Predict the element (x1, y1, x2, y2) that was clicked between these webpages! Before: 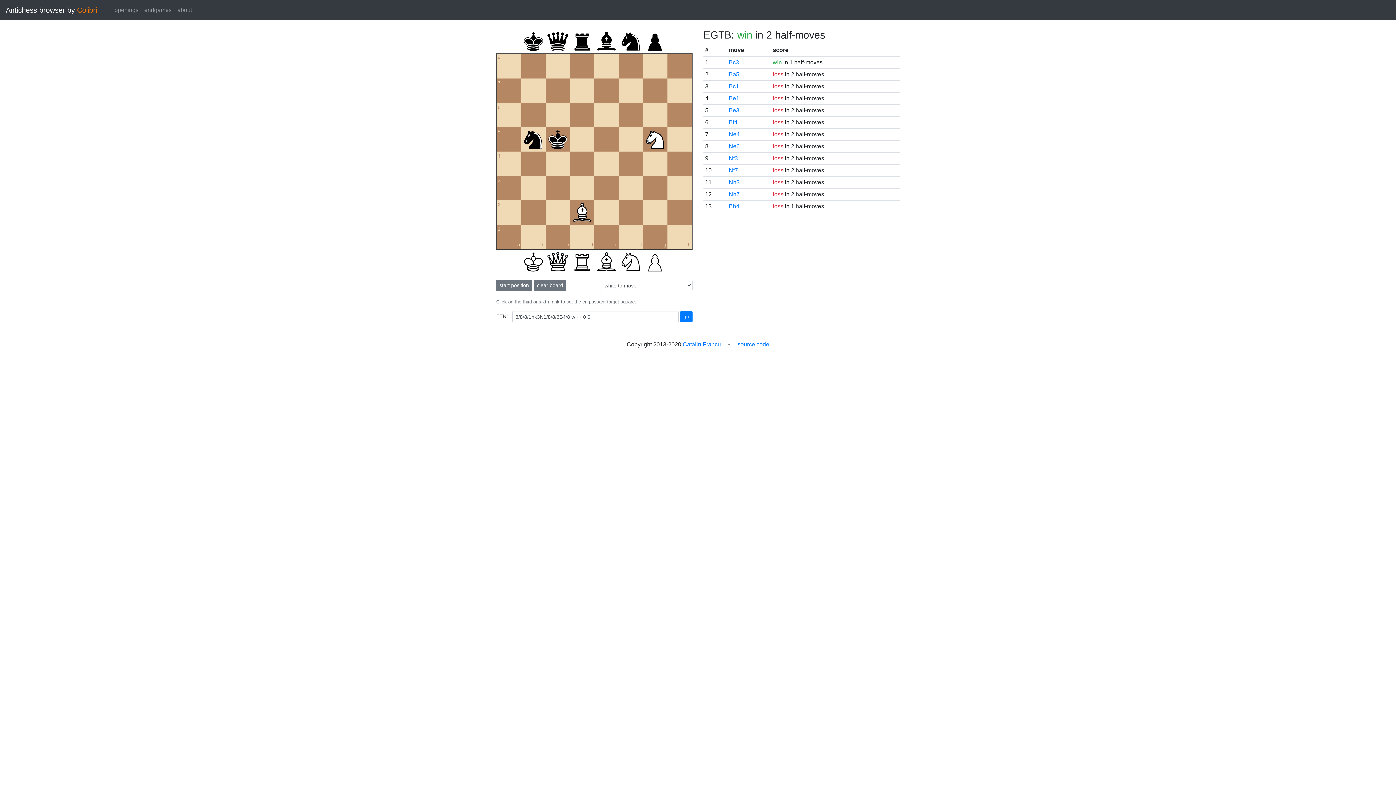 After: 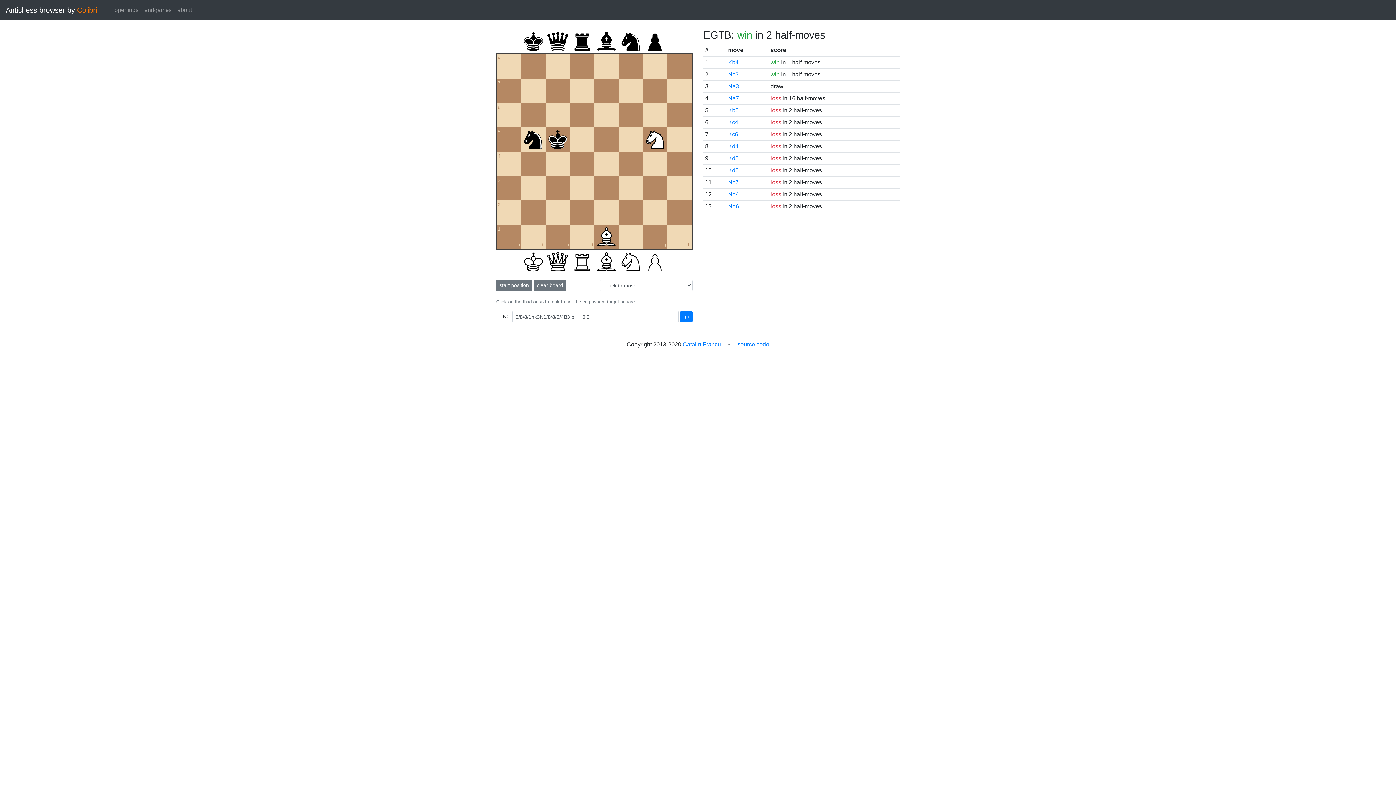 Action: bbox: (729, 95, 739, 101) label: Be1